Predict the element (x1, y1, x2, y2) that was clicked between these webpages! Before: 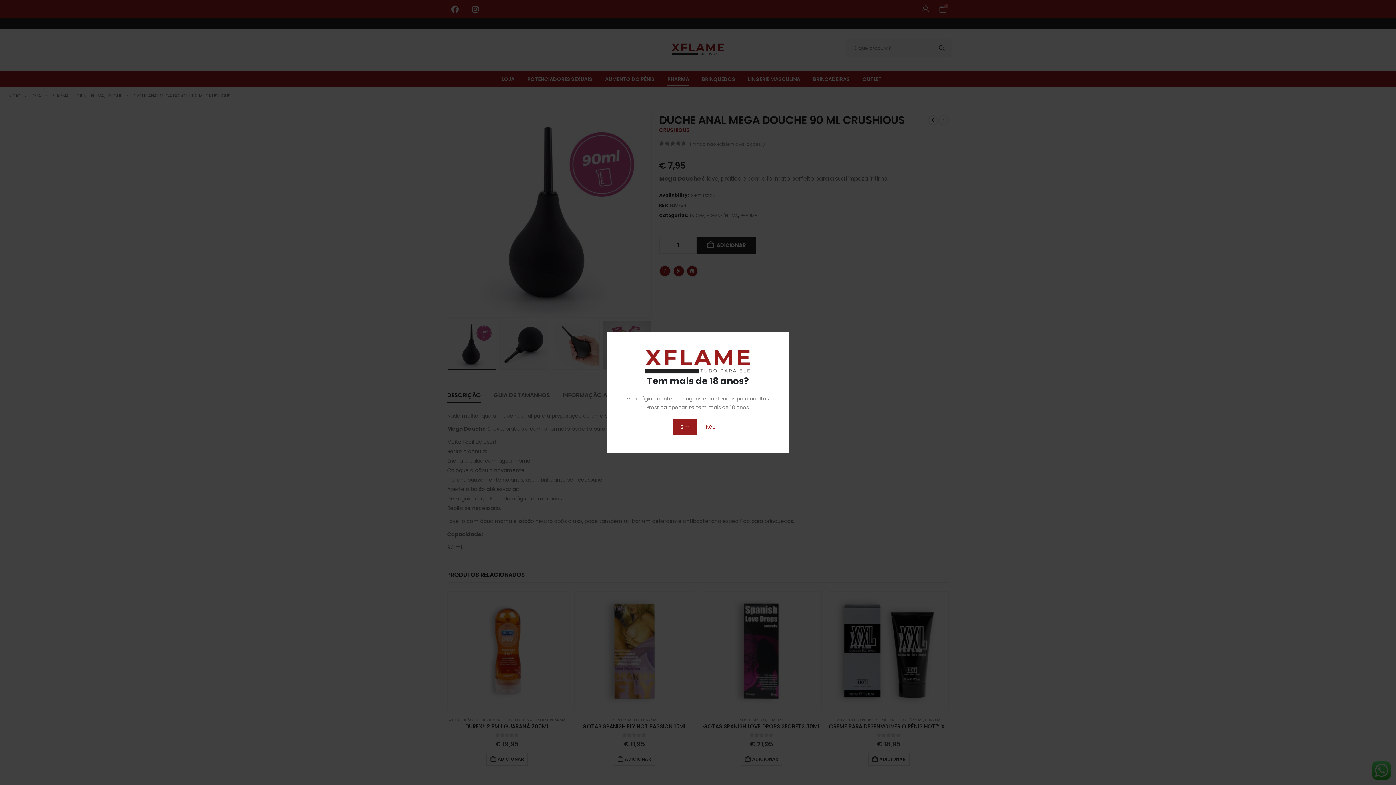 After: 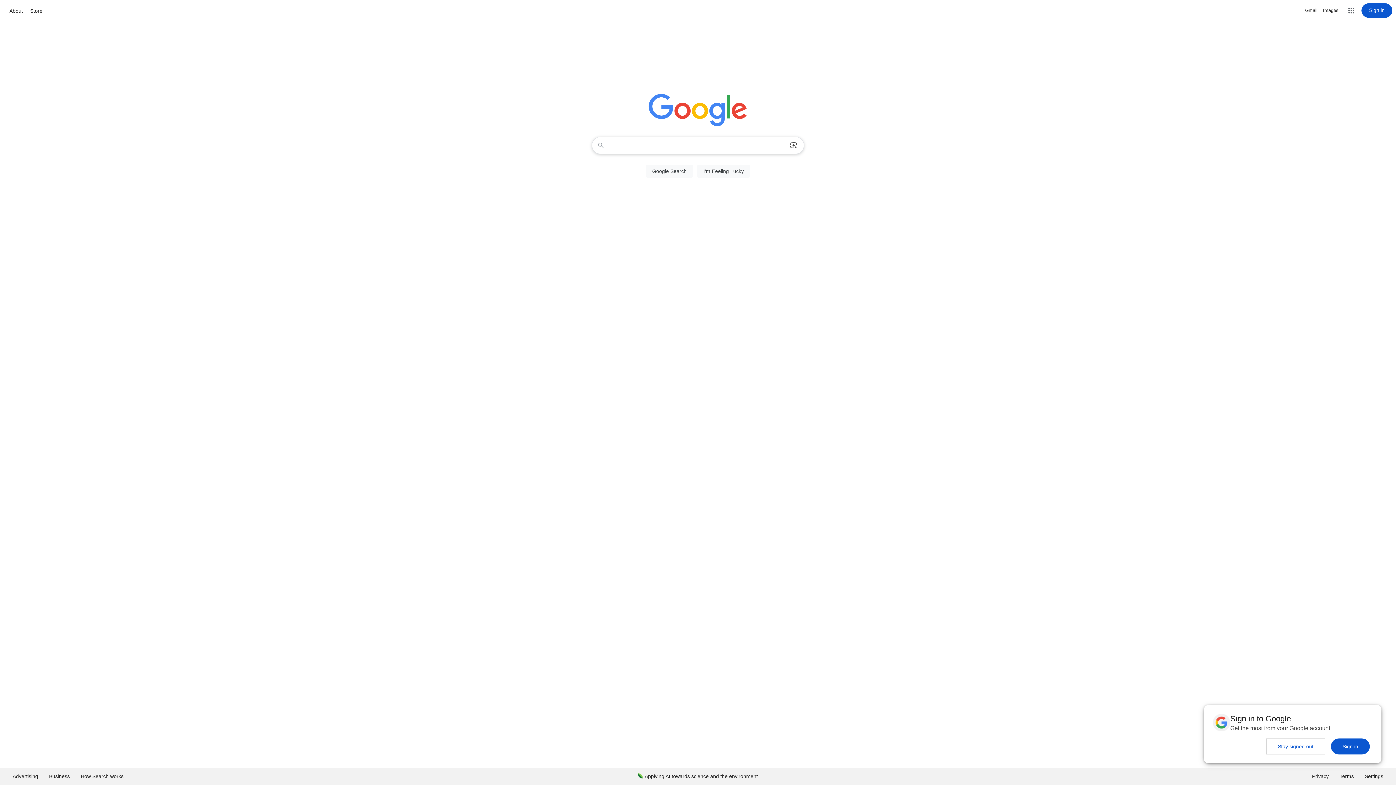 Action: label: Não bbox: (698, 419, 723, 435)